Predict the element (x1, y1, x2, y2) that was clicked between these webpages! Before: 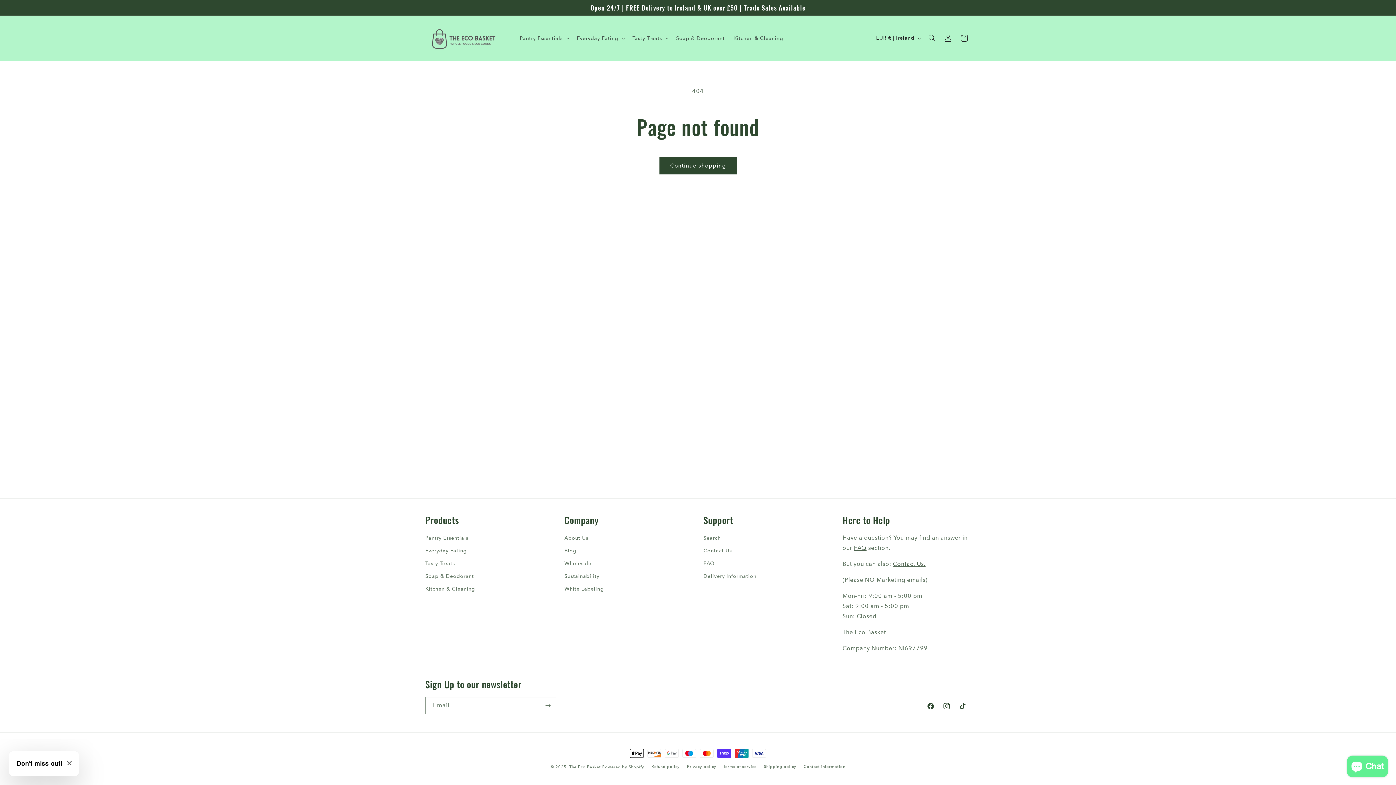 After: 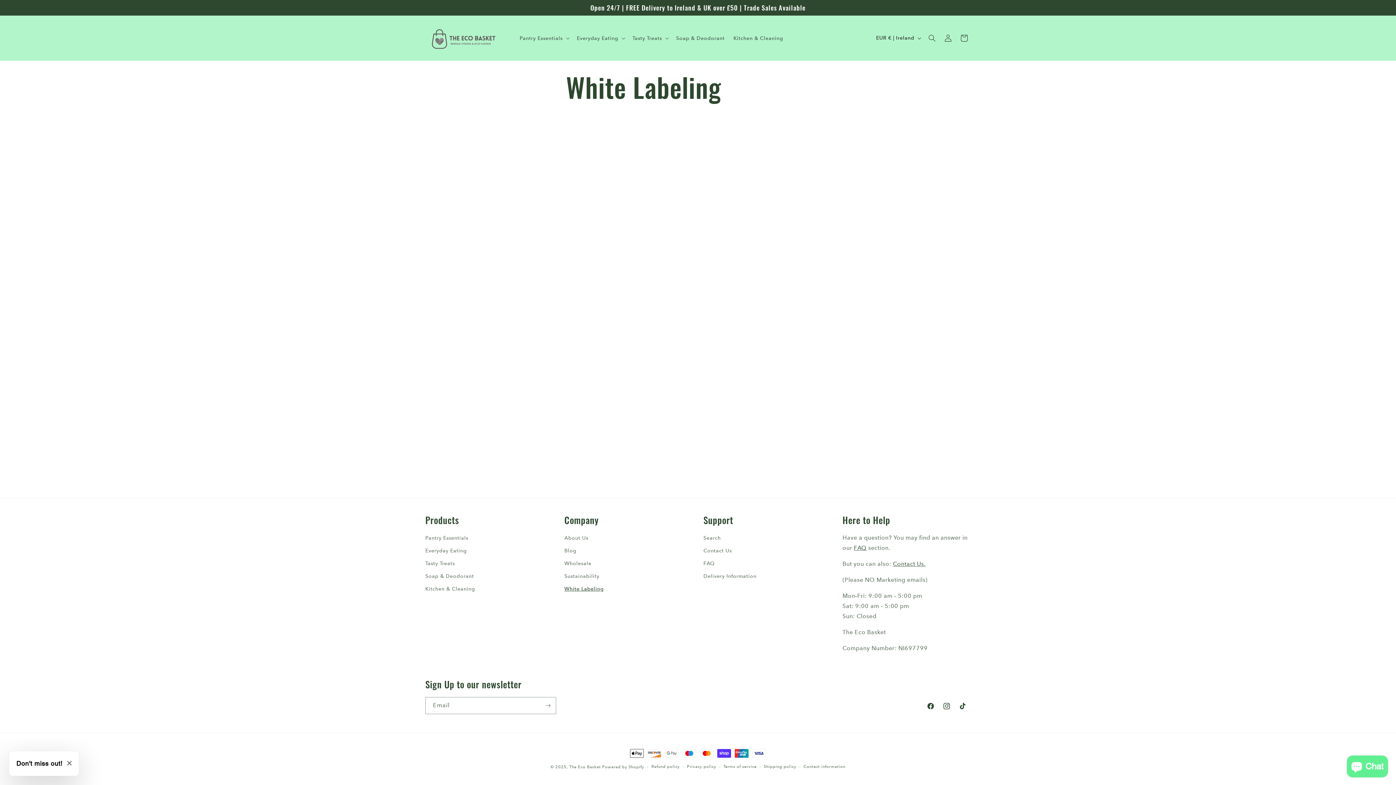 Action: bbox: (564, 582, 603, 595) label: White Labeling